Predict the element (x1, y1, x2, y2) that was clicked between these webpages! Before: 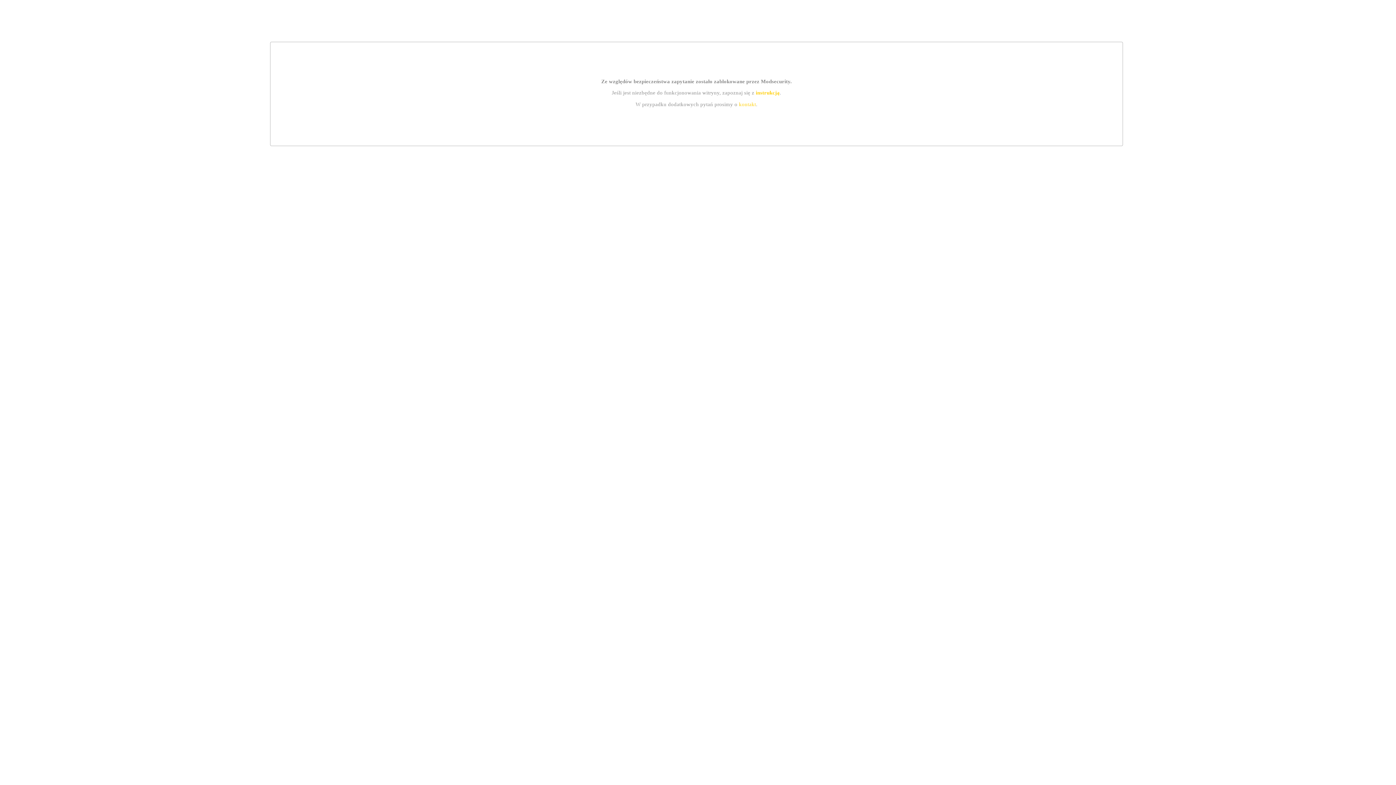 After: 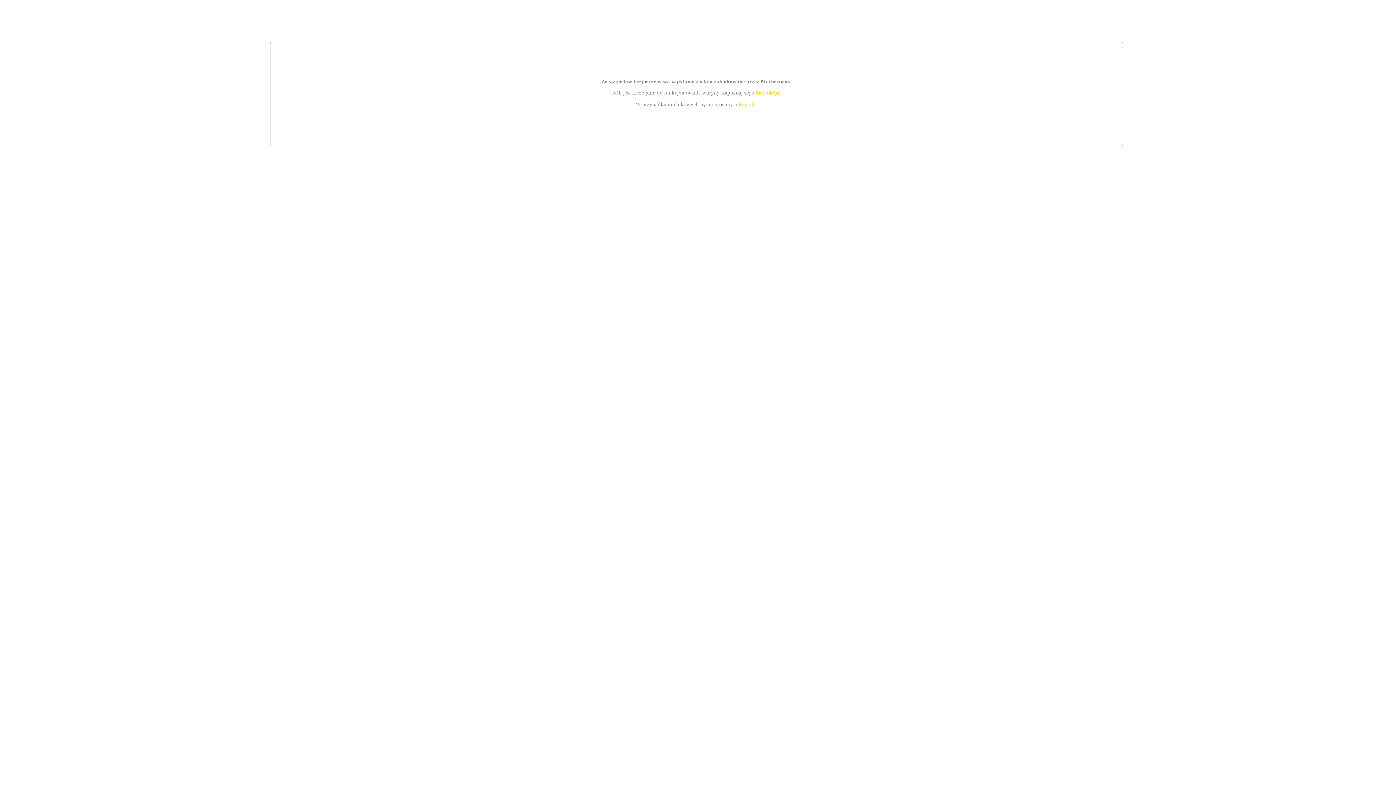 Action: bbox: (739, 101, 756, 107) label: kontakt